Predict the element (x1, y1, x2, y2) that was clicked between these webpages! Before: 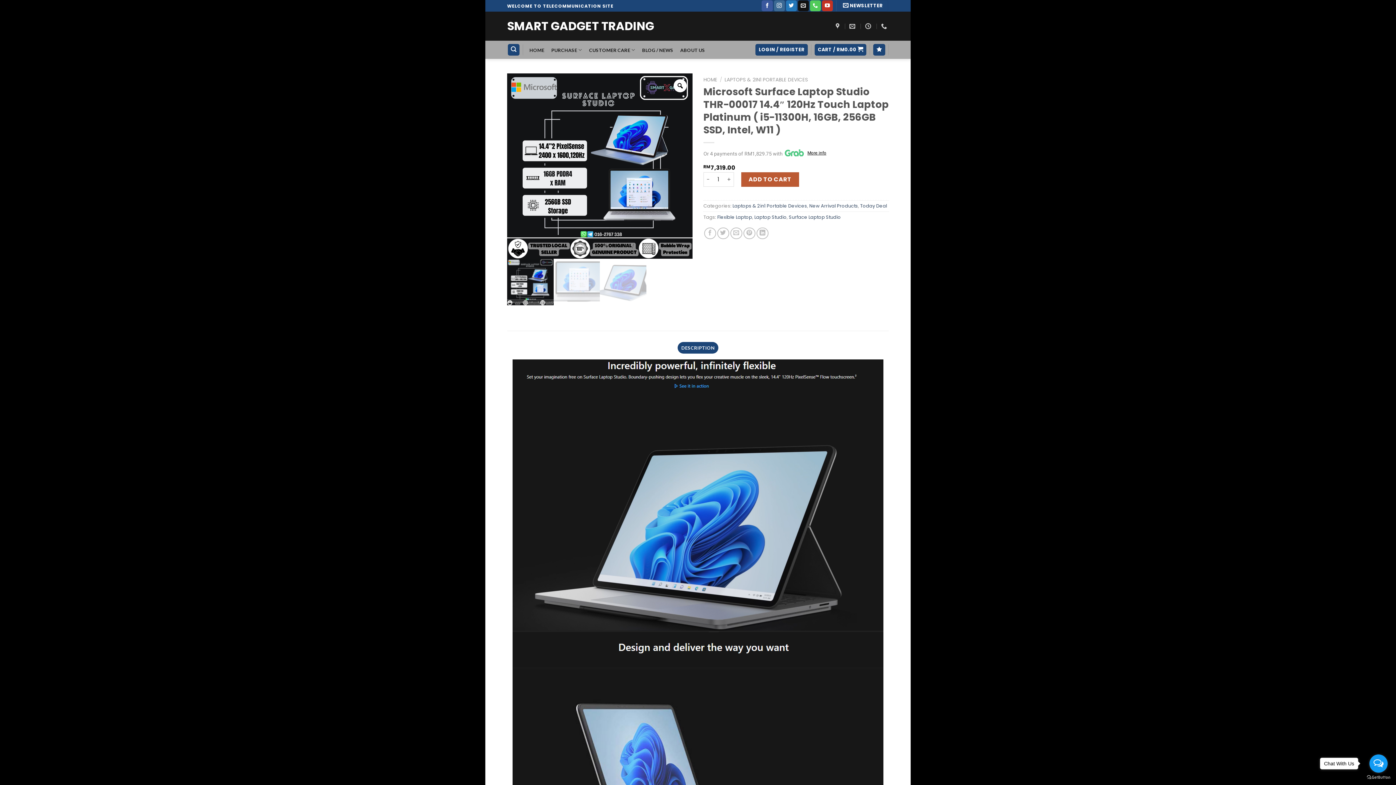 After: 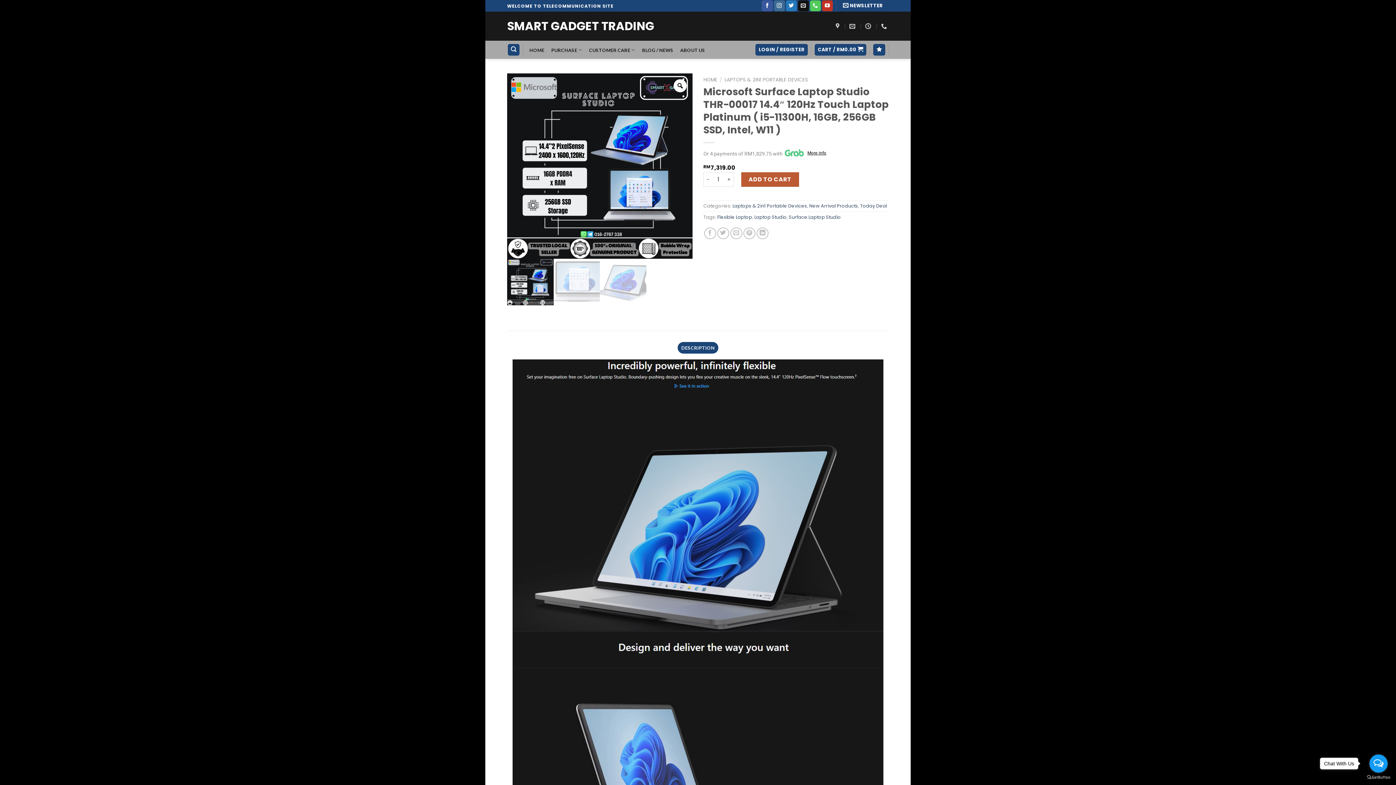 Action: label: Open messengers list bbox: (1369, 754, 1388, 773)